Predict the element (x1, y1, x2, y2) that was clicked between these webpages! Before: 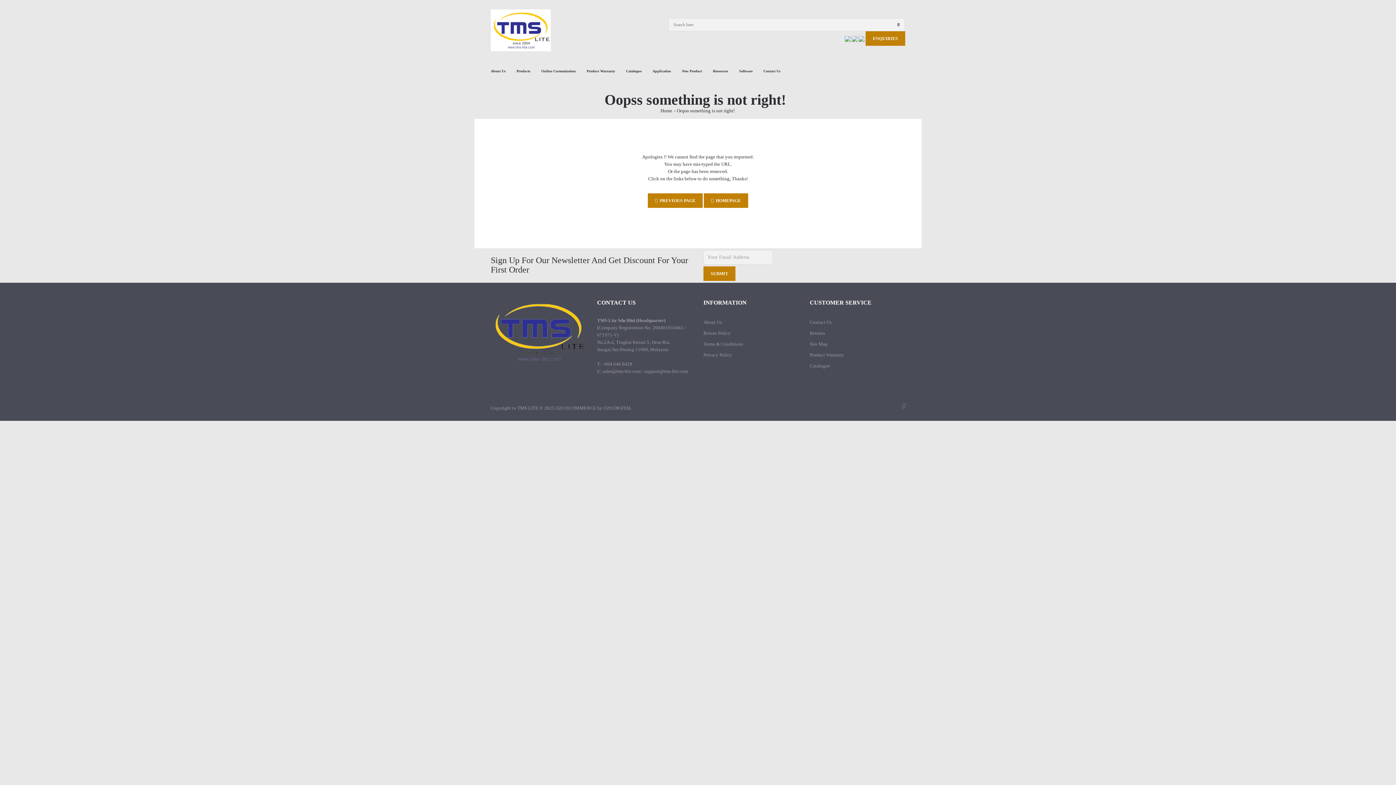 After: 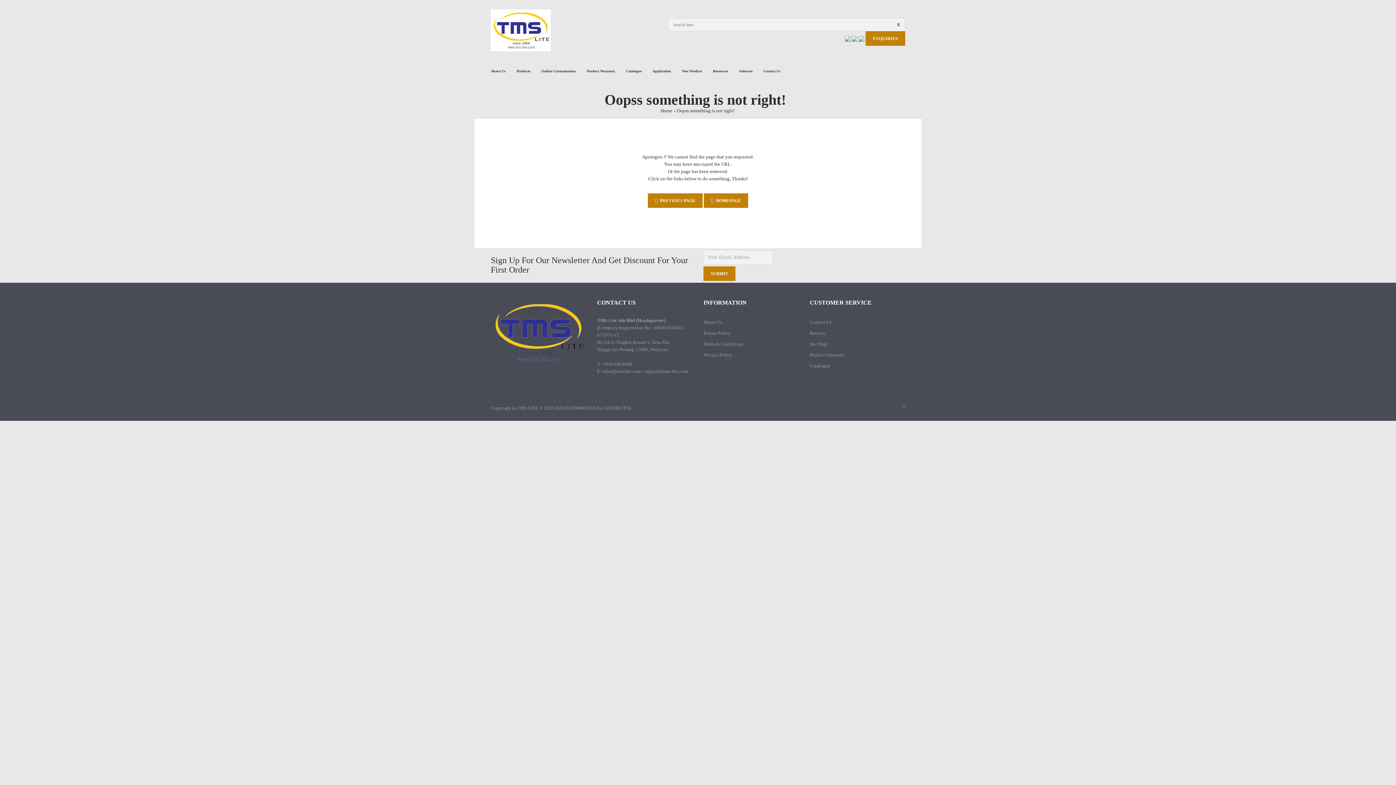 Action: bbox: (554, 405, 596, 410) label:  O2O ECOMMERCE